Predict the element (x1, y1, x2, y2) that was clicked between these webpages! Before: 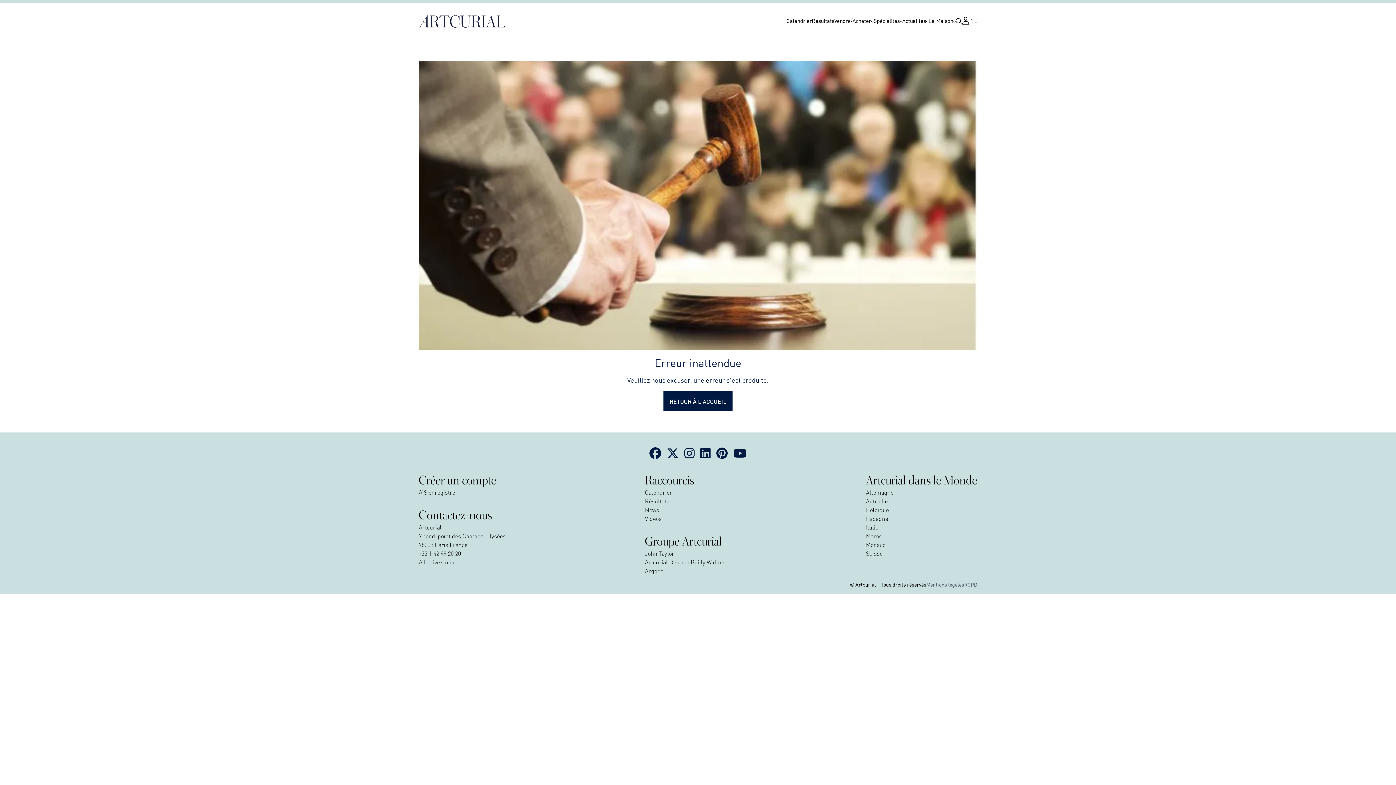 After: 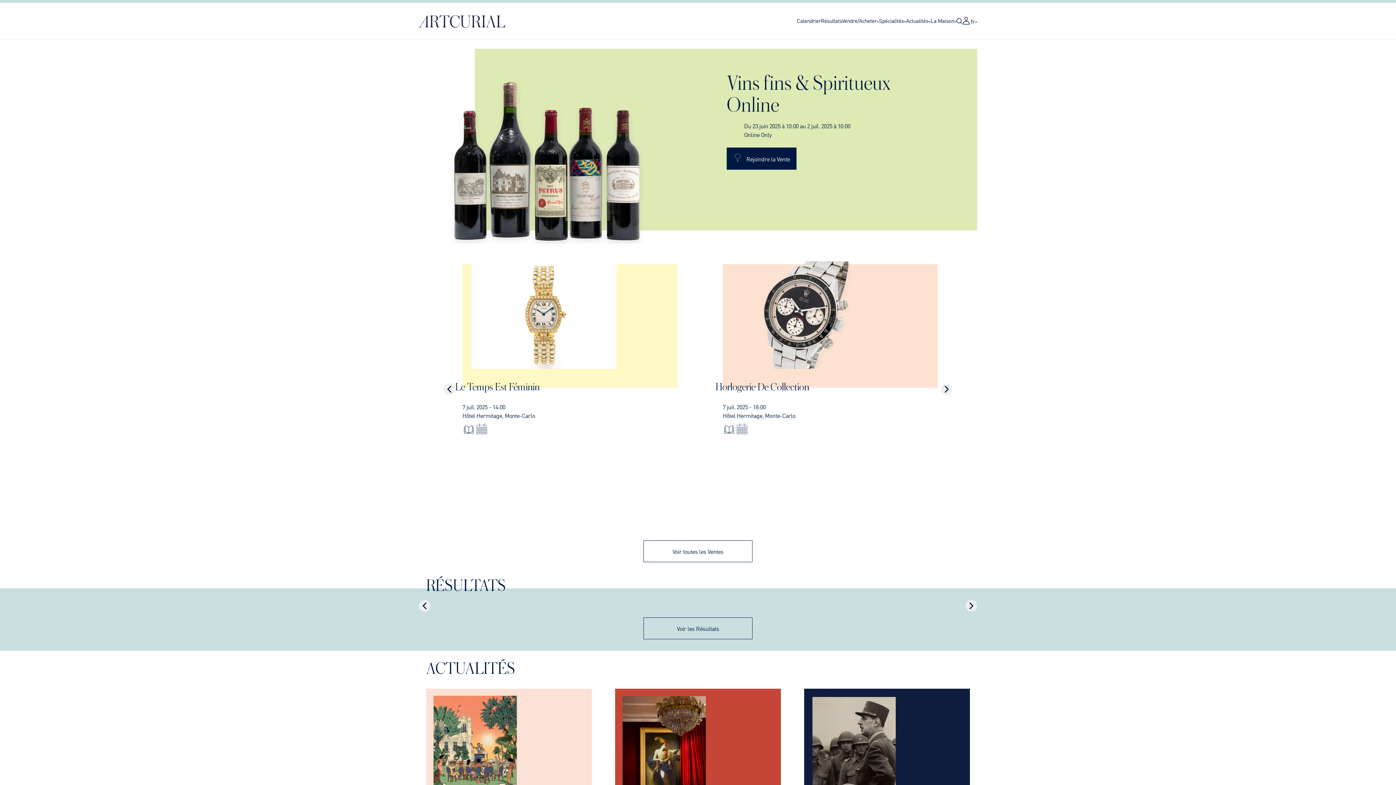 Action: label: Lien vers la page d'accueil bbox: (418, 15, 509, 27)